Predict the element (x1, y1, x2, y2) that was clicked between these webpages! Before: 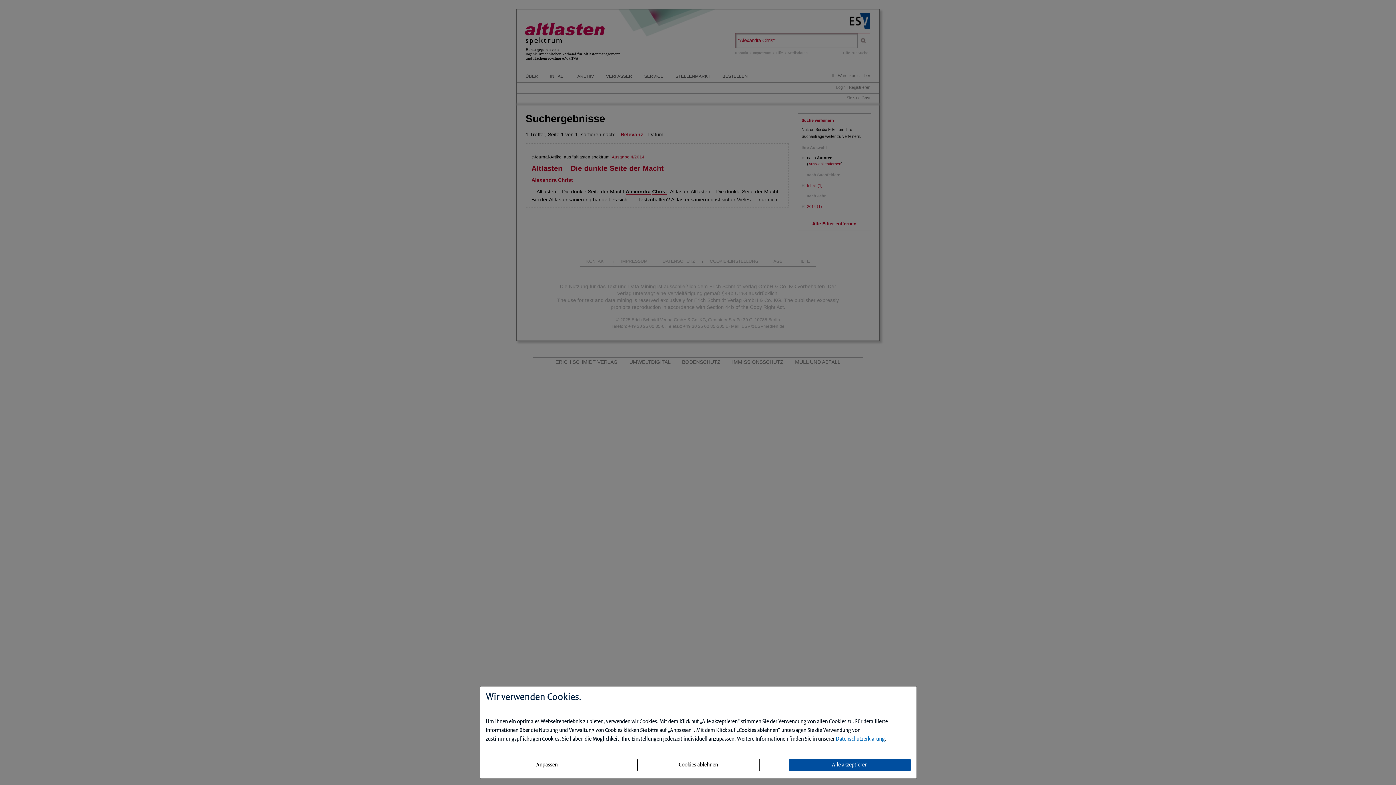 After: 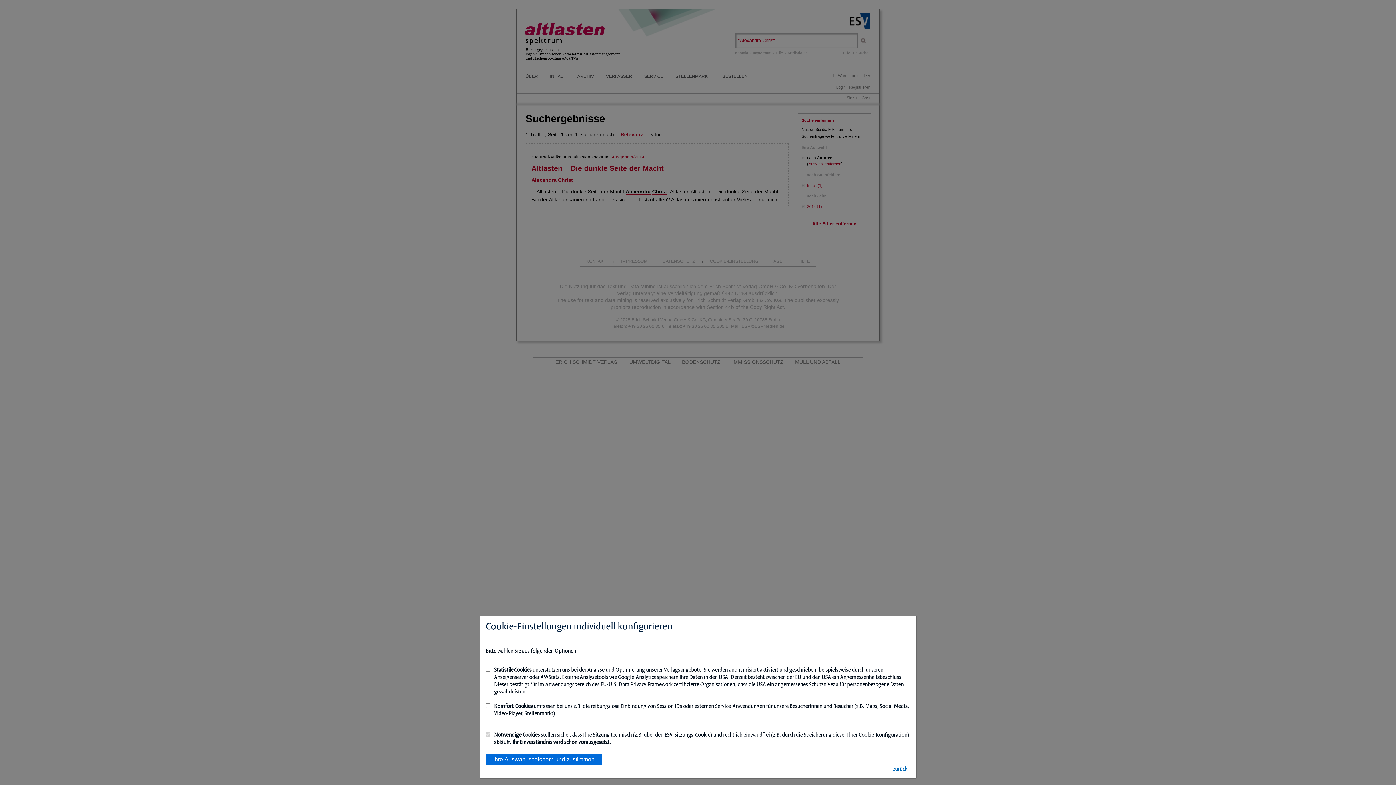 Action: label: Anpassen bbox: (485, 759, 608, 771)